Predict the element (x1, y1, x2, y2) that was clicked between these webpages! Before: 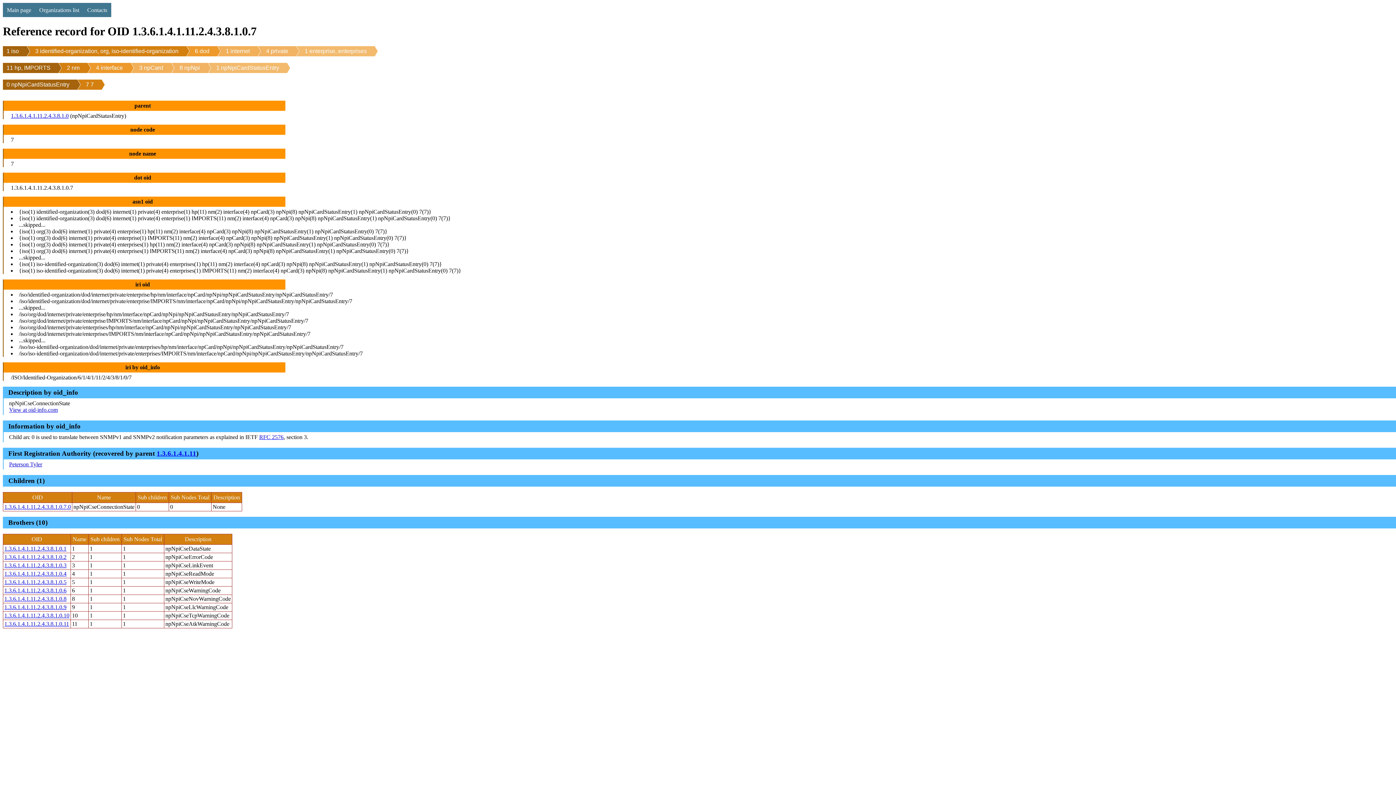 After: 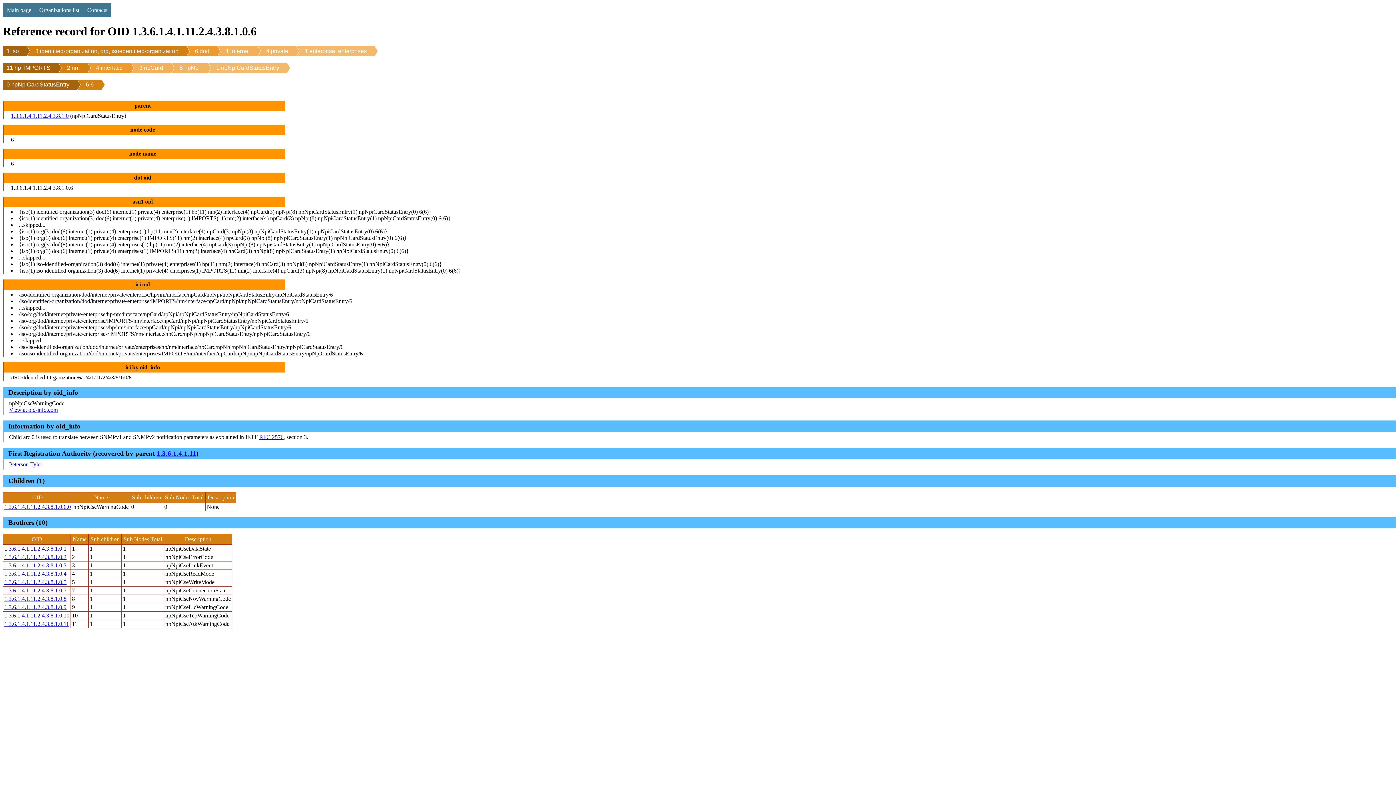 Action: bbox: (4, 587, 66, 593) label: 1.3.6.1.4.1.11.2.4.3.8.1.0.6